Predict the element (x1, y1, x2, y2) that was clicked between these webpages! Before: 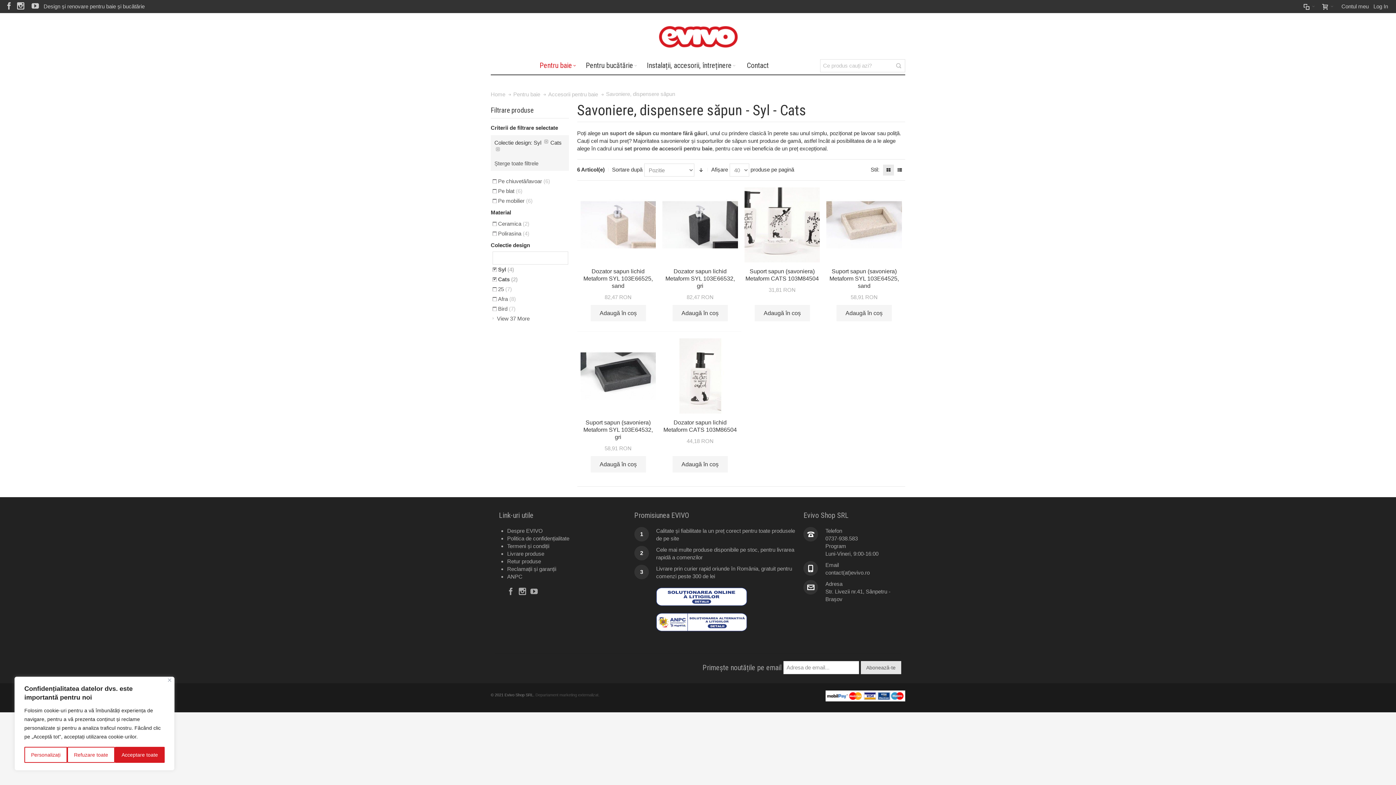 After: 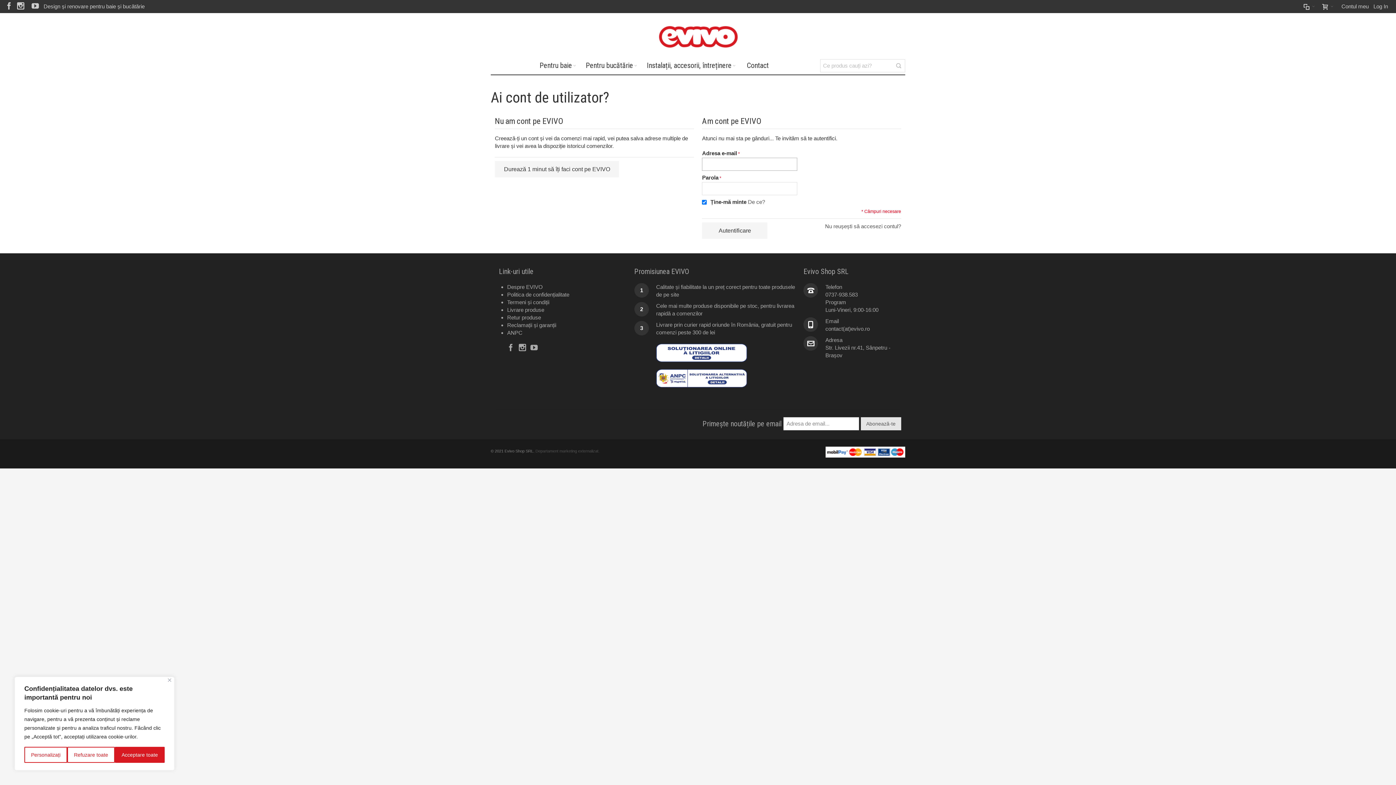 Action: bbox: (1339, 0, 1371, 13) label: Contul meu